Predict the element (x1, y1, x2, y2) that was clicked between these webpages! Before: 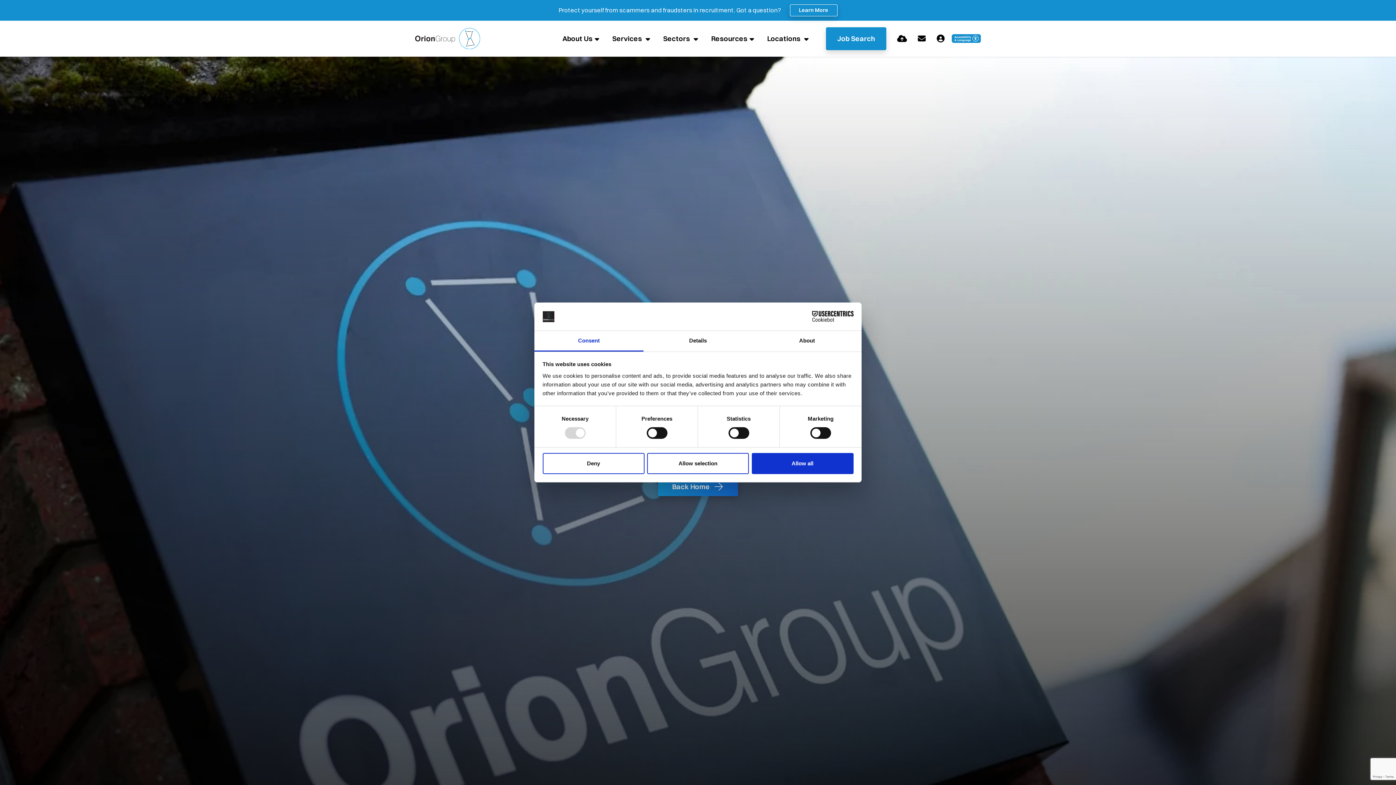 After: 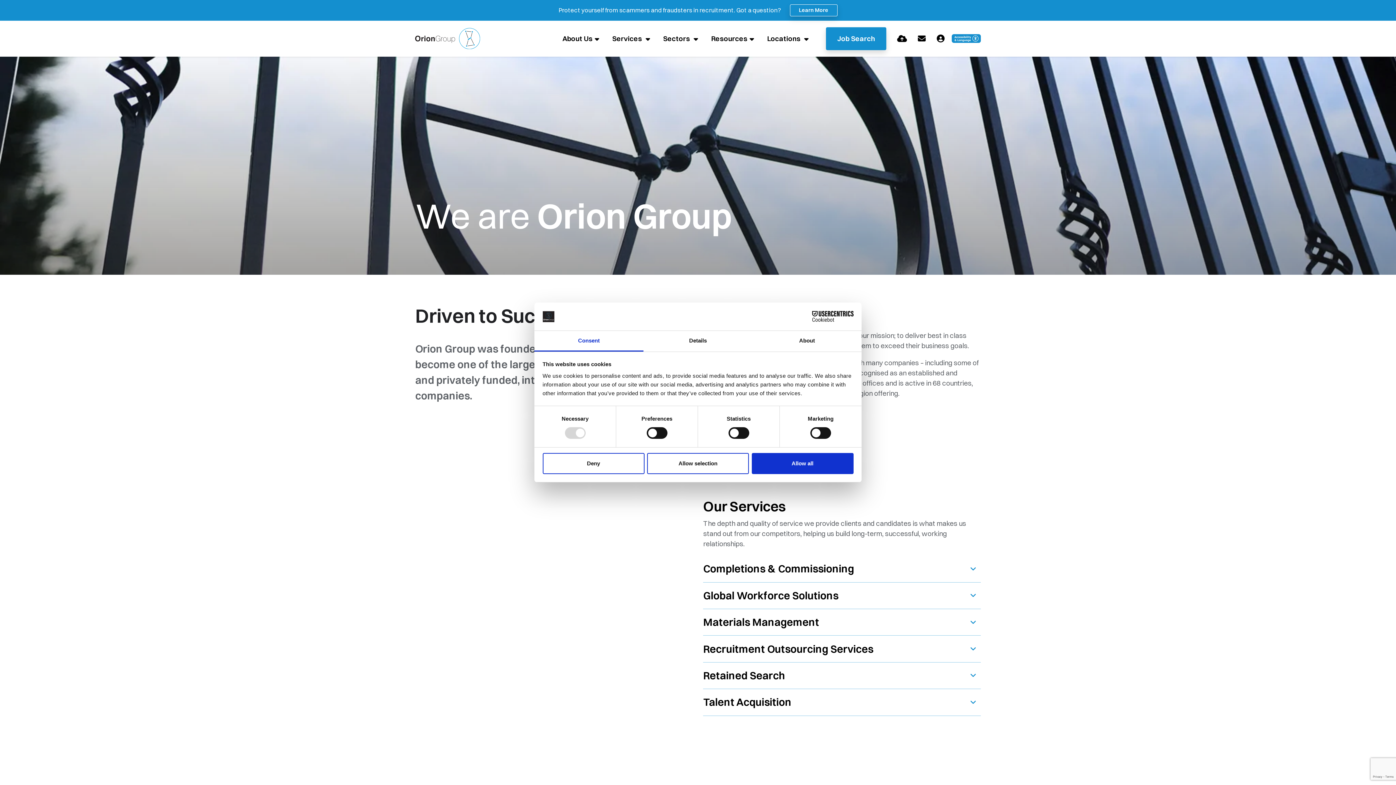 Action: bbox: (556, 27, 605, 49) label: About Us